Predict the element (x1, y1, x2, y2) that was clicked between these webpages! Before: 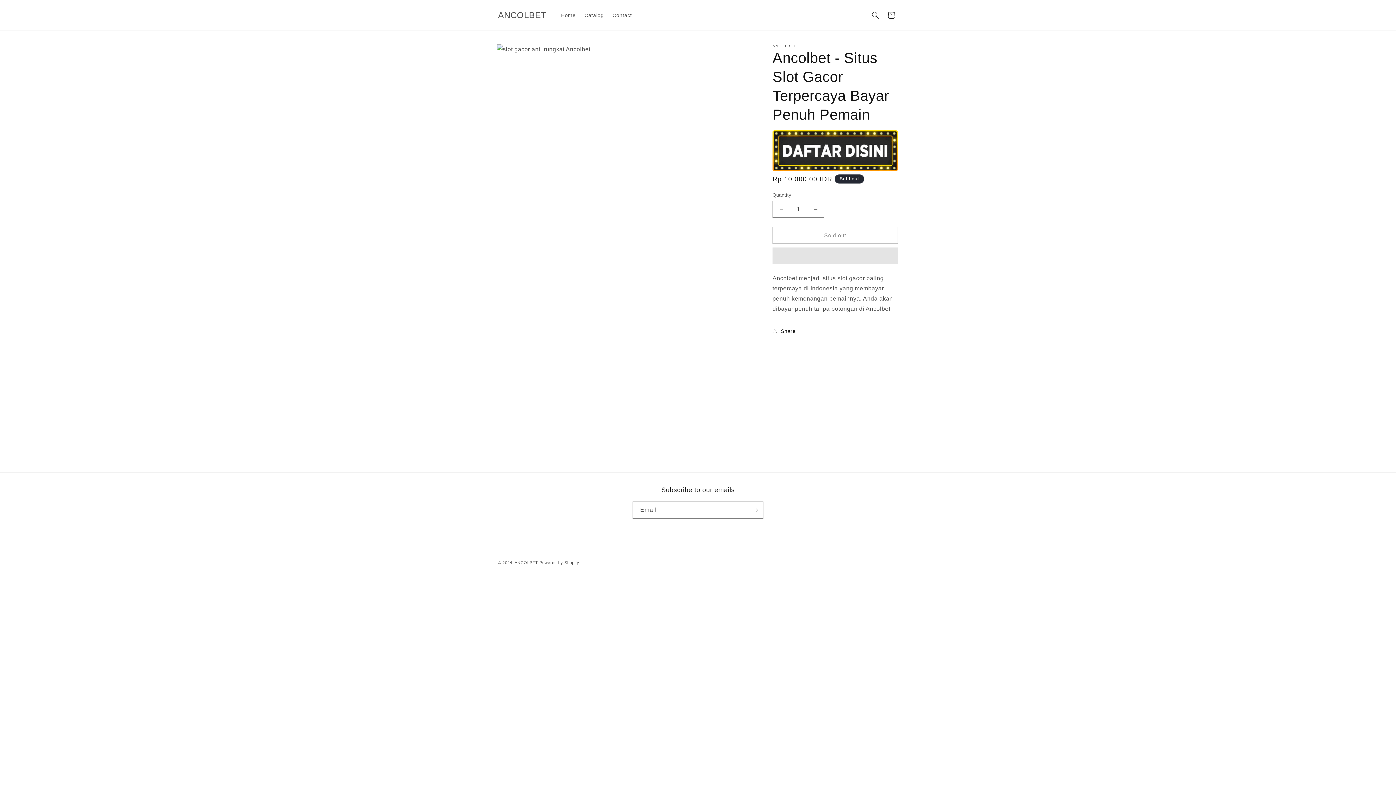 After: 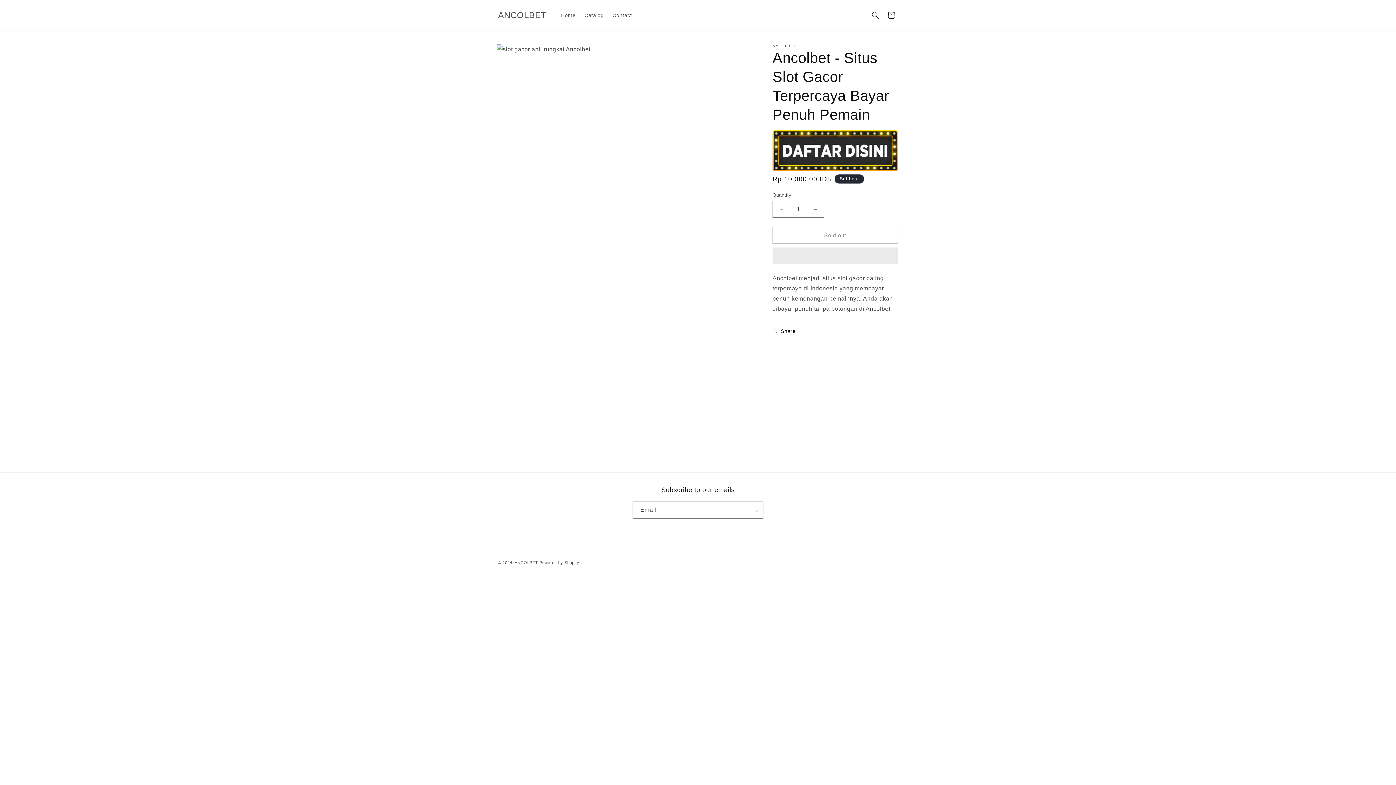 Action: bbox: (514, 560, 538, 565) label: ANCOLBET